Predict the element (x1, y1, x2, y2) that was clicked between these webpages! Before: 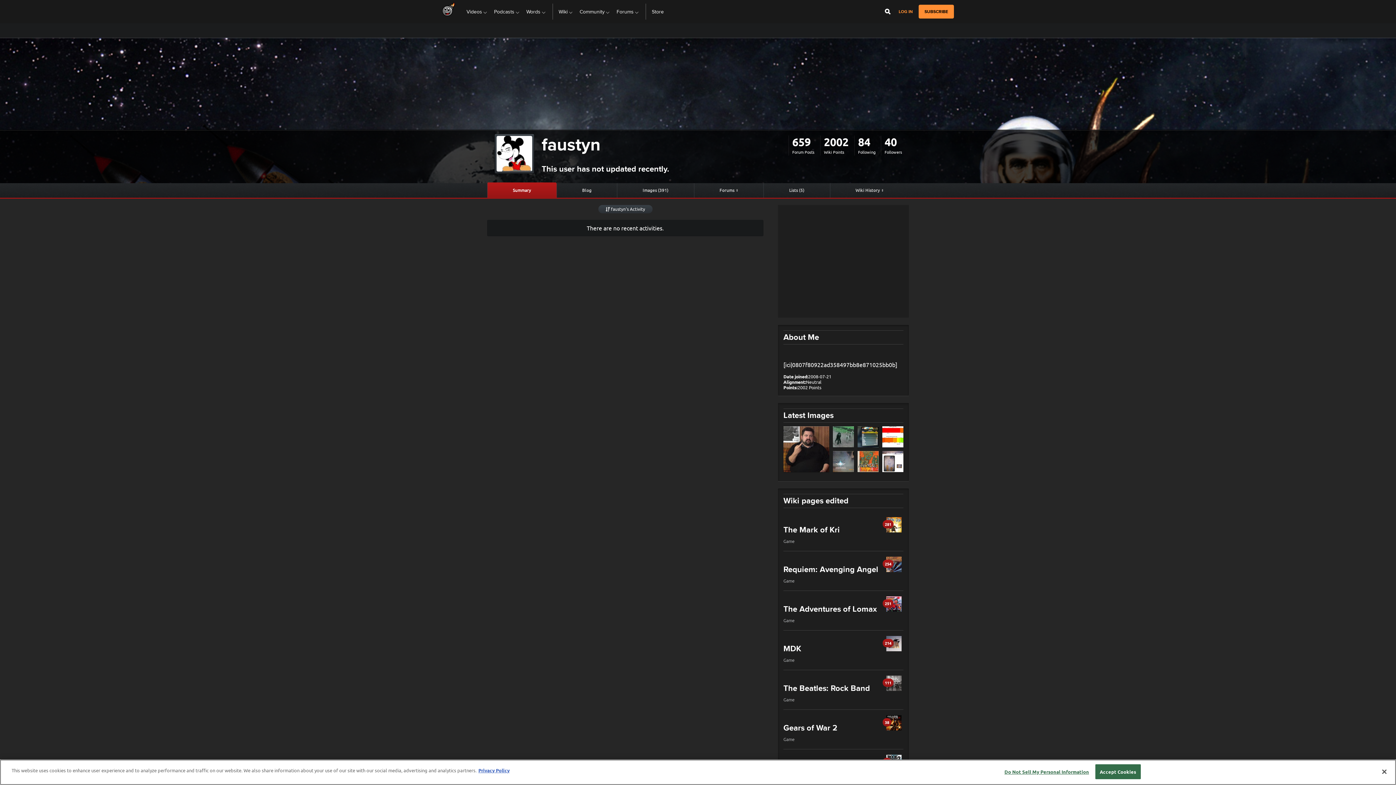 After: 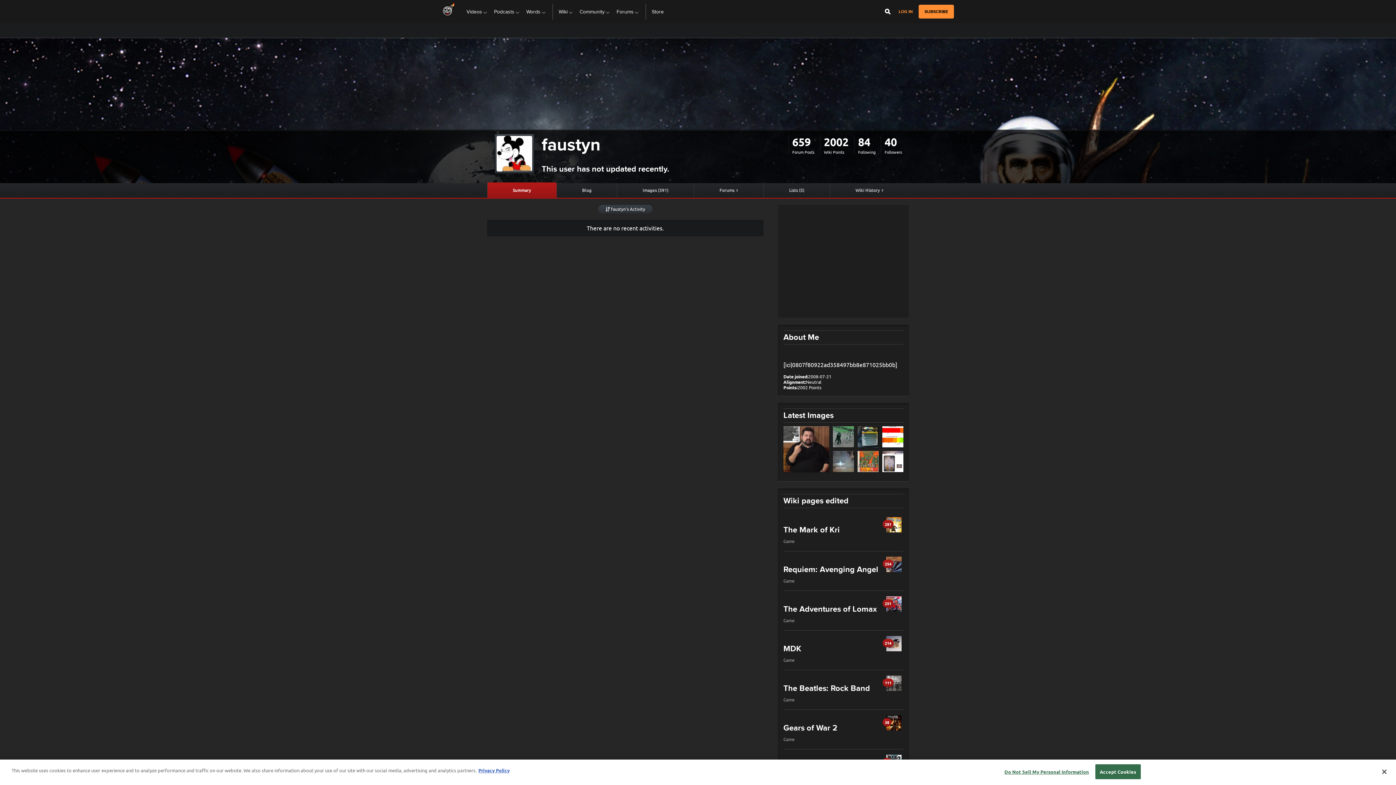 Action: bbox: (783, 426, 829, 472)